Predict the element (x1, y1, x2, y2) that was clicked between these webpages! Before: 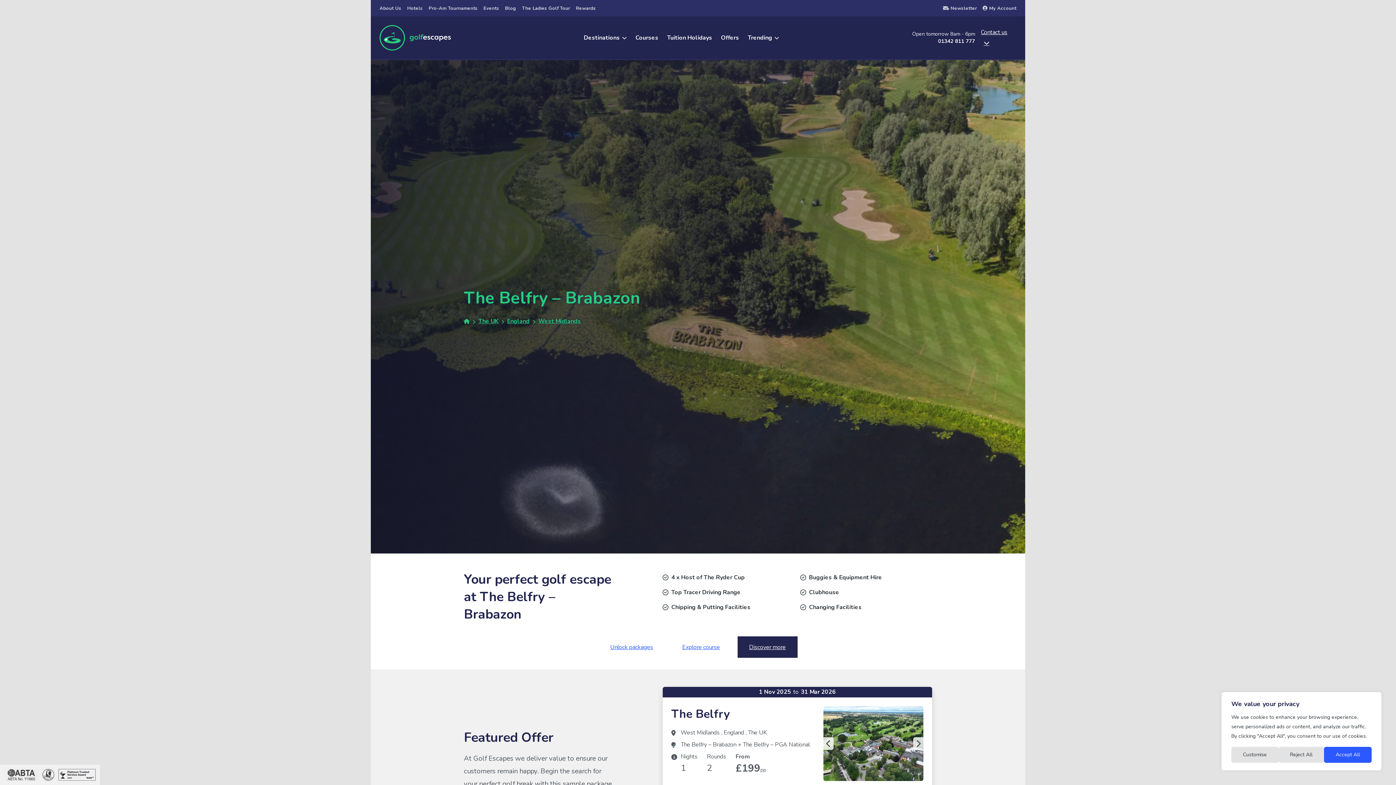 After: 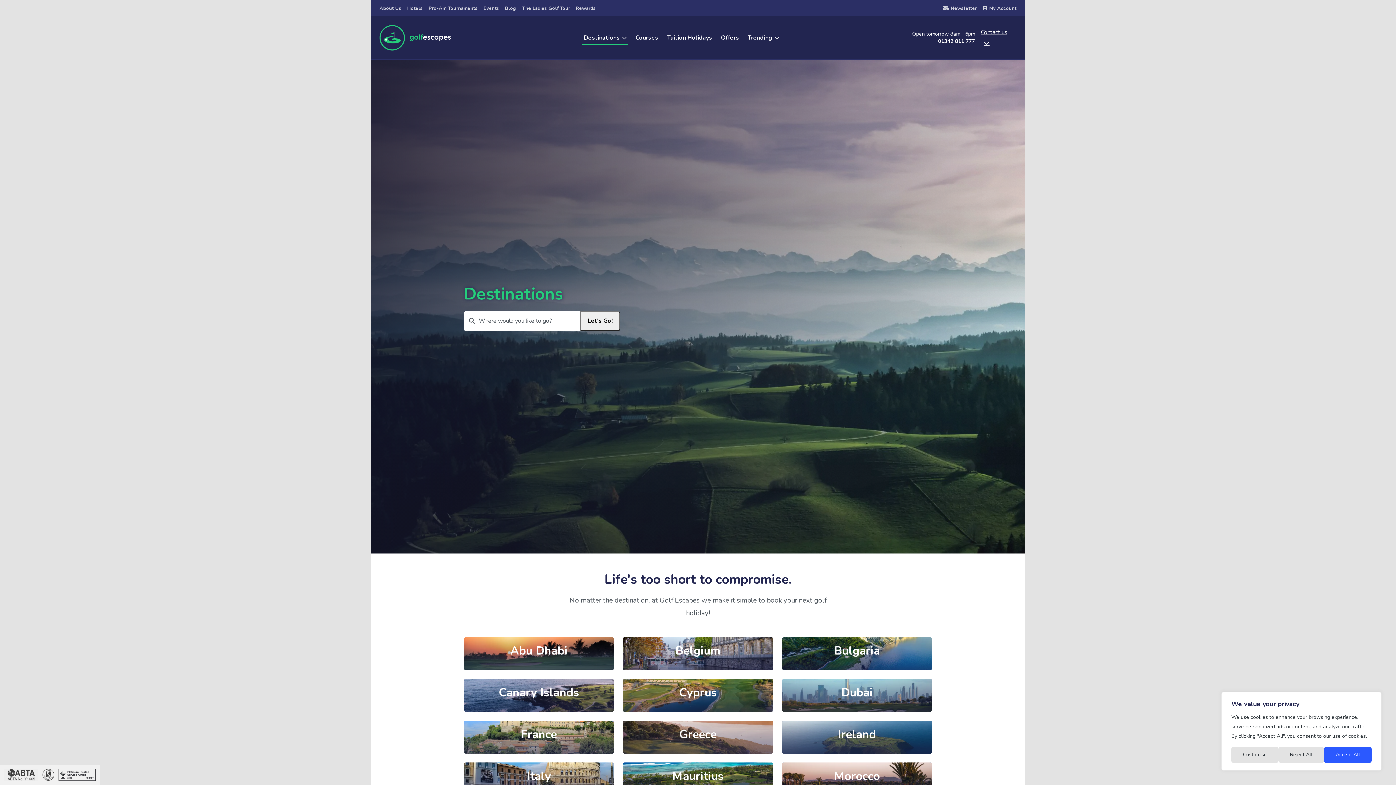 Action: label: Destinations bbox: (579, 30, 631, 44)